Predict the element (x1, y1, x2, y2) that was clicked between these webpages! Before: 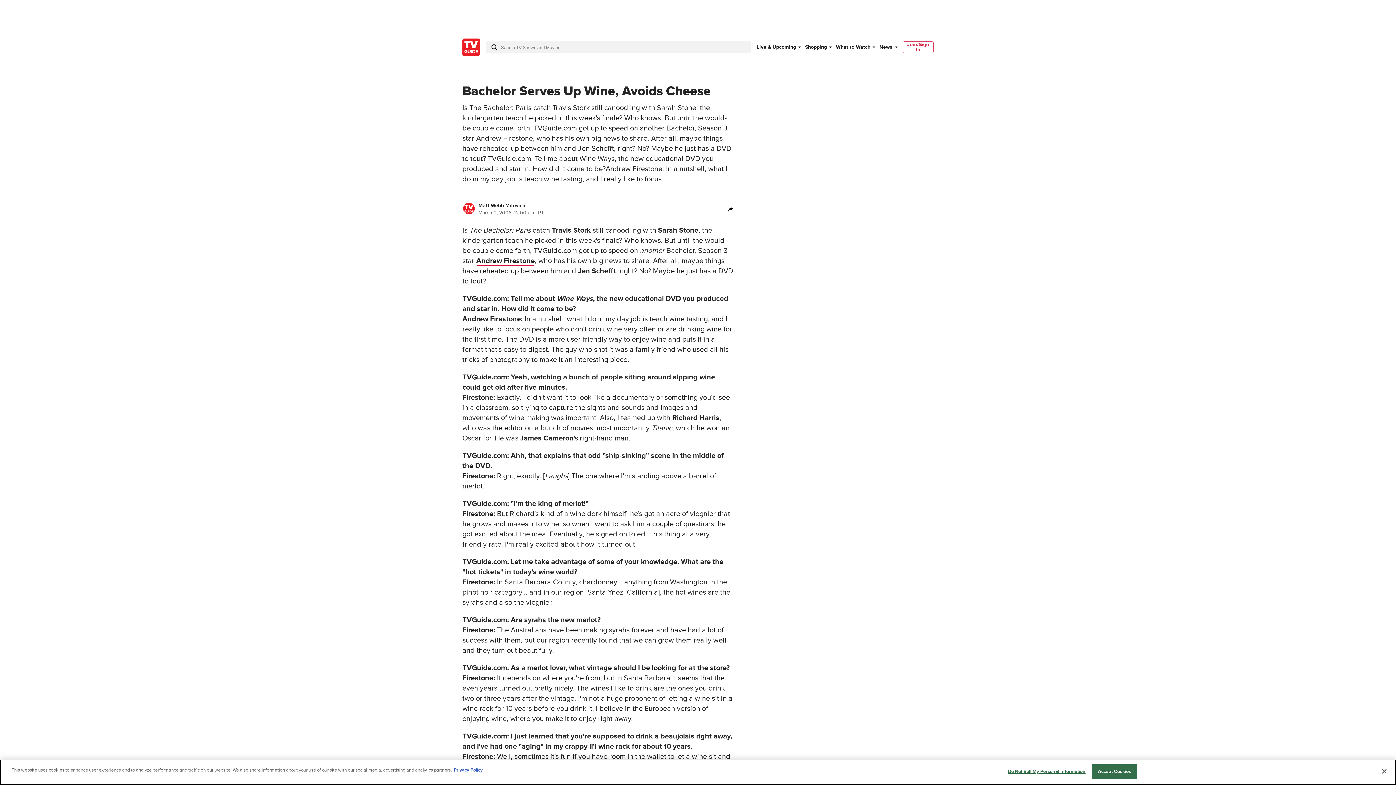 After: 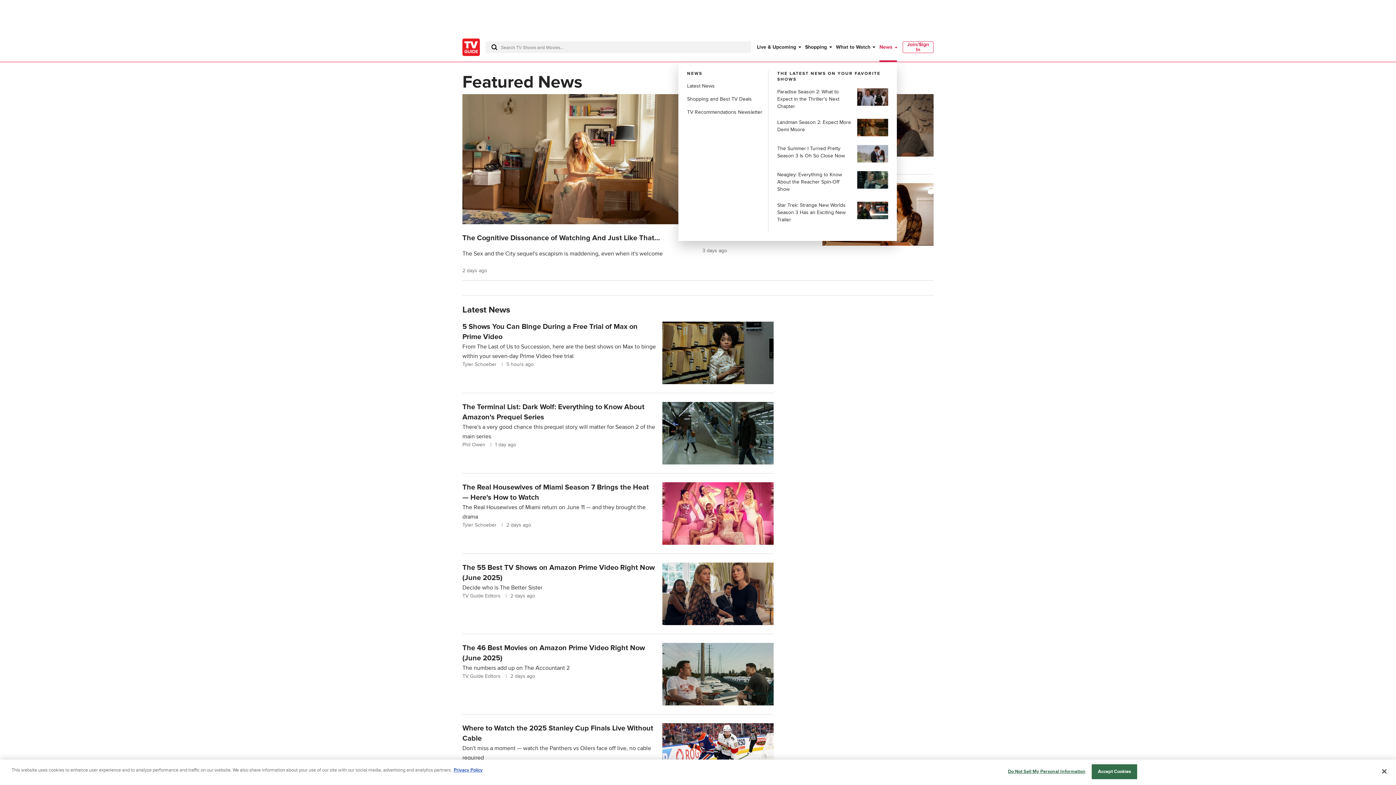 Action: bbox: (879, 43, 895, 50) label: News